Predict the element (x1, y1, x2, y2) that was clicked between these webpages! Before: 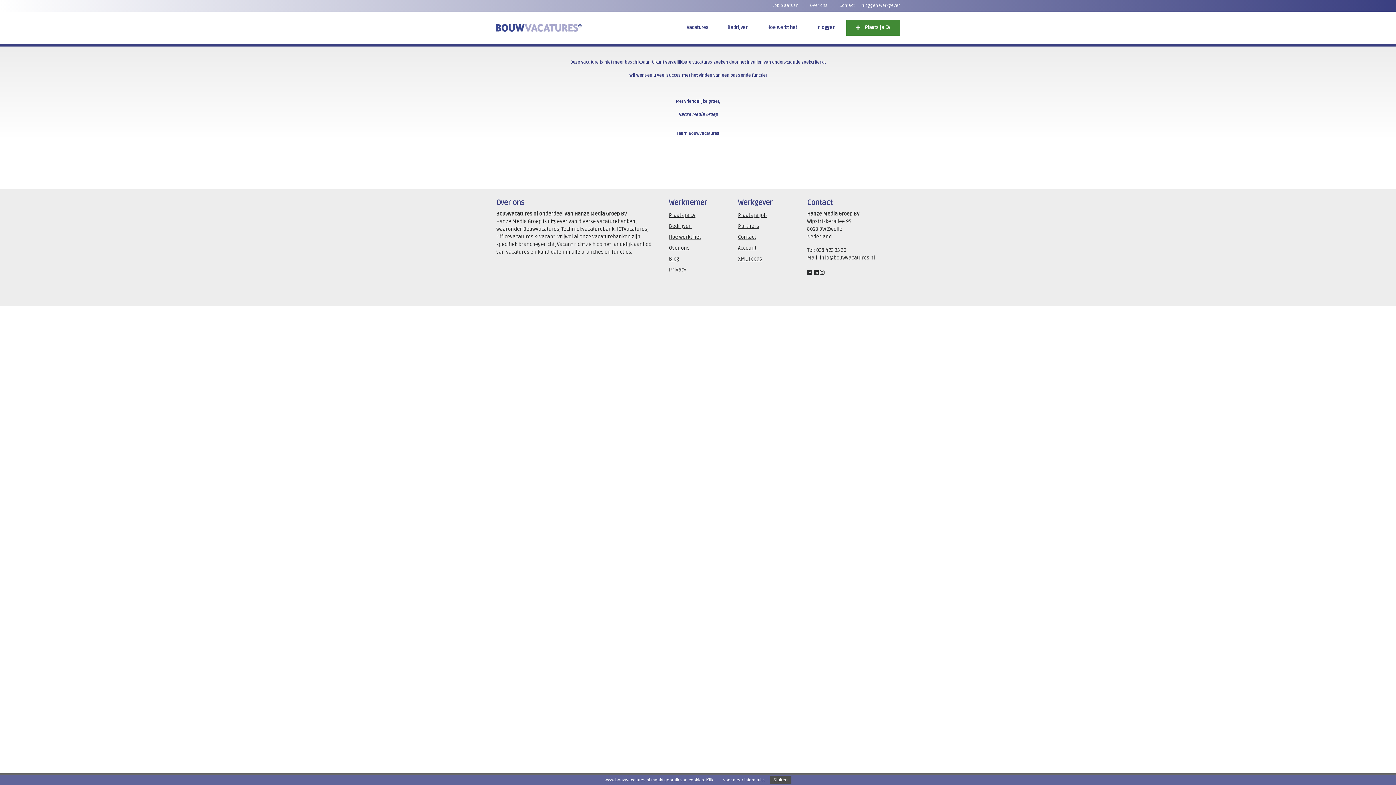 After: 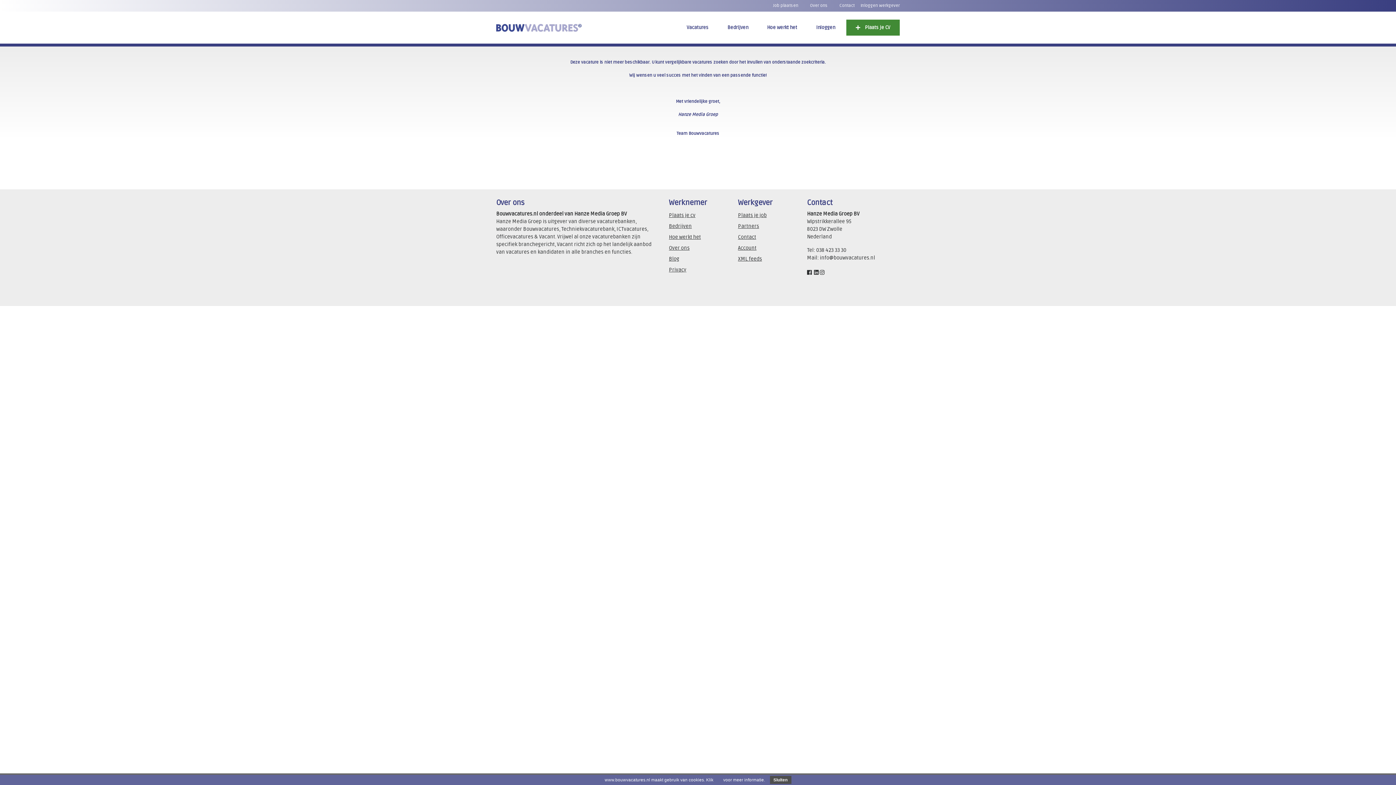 Action: bbox: (820, 269, 824, 276)